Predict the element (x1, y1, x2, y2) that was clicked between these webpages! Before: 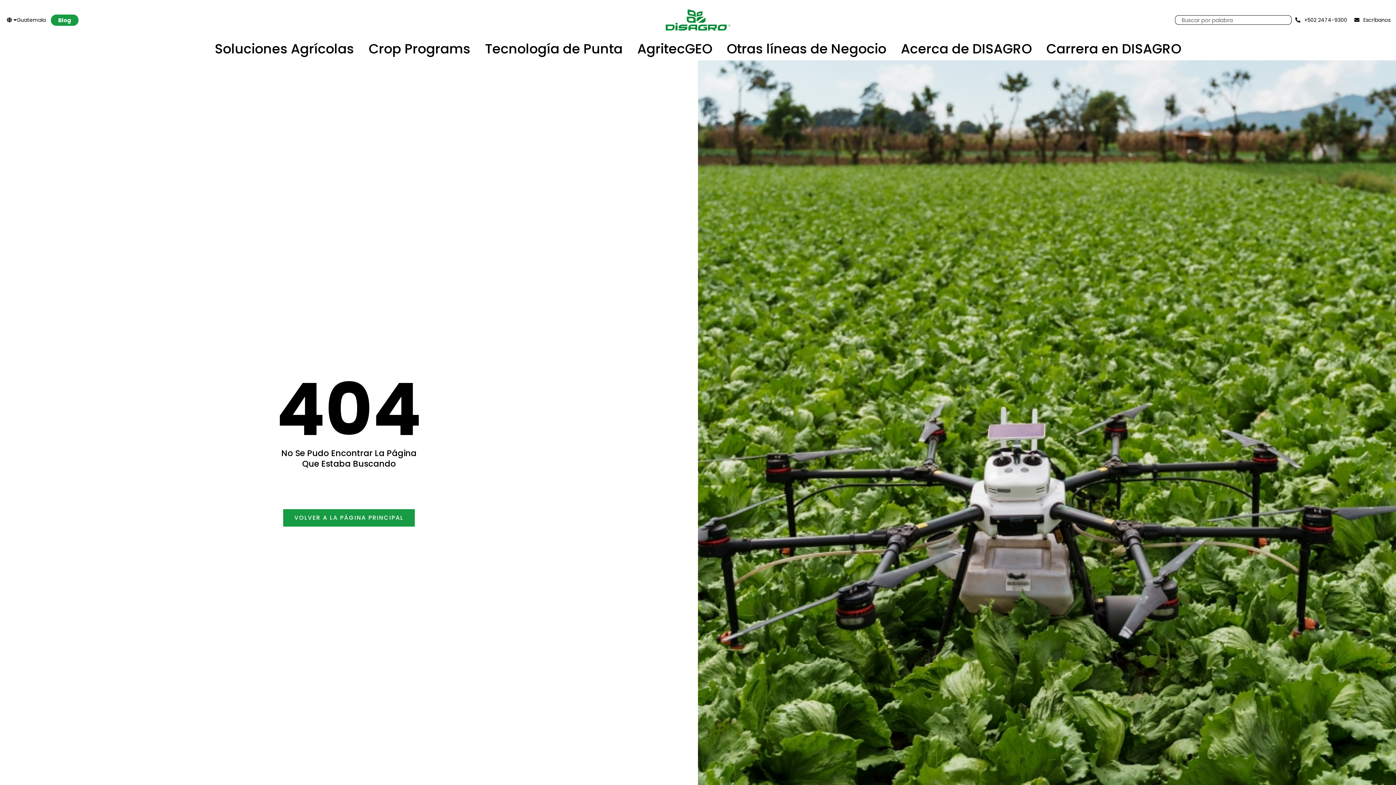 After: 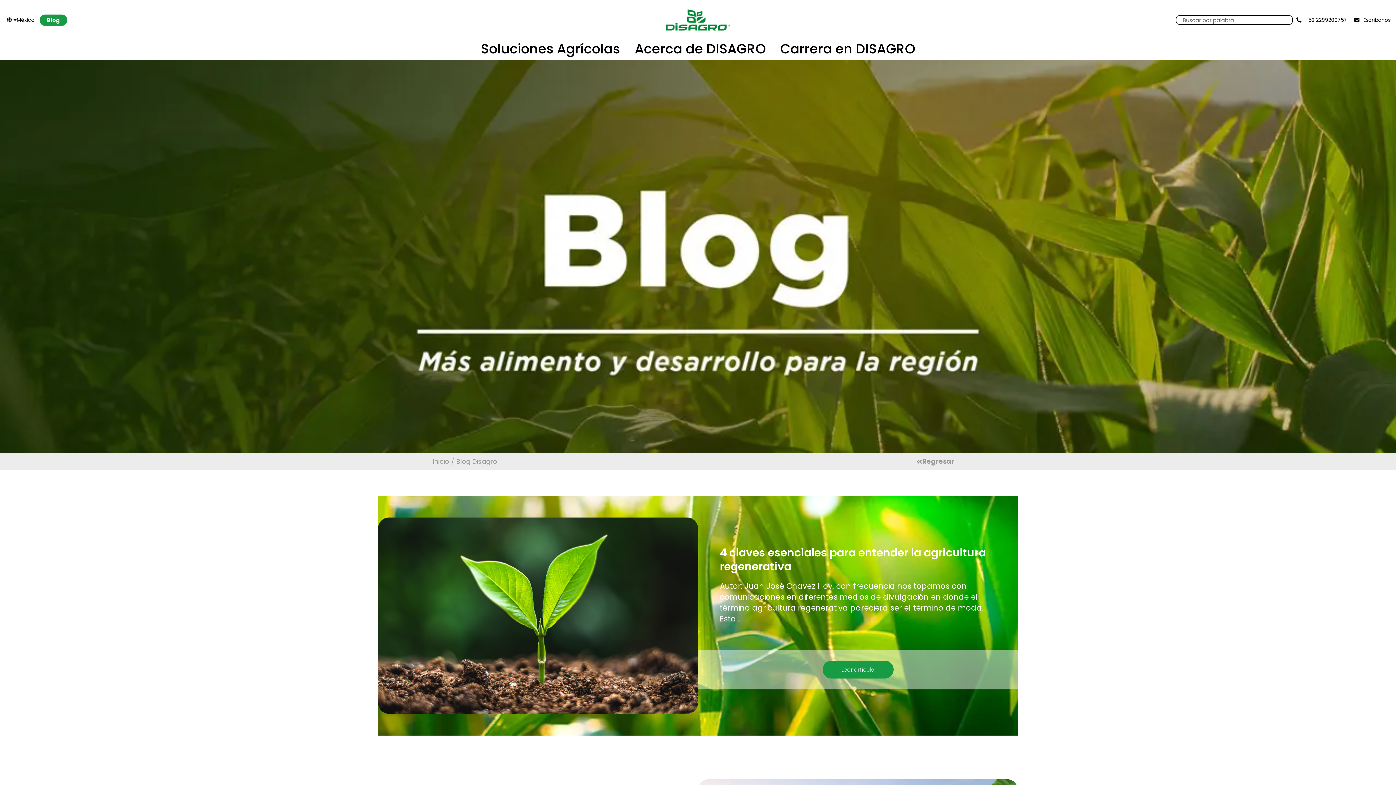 Action: bbox: (50, 14, 78, 25) label: Blog